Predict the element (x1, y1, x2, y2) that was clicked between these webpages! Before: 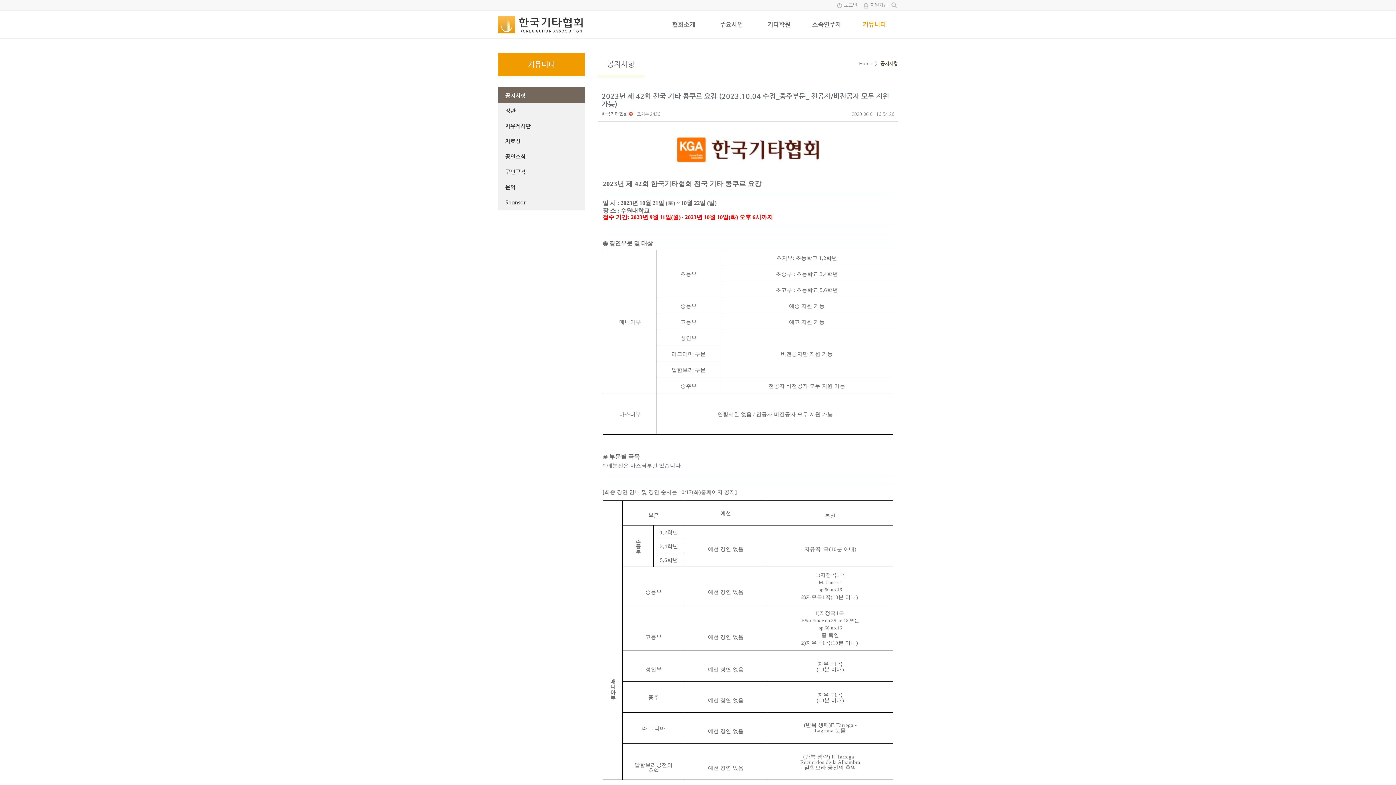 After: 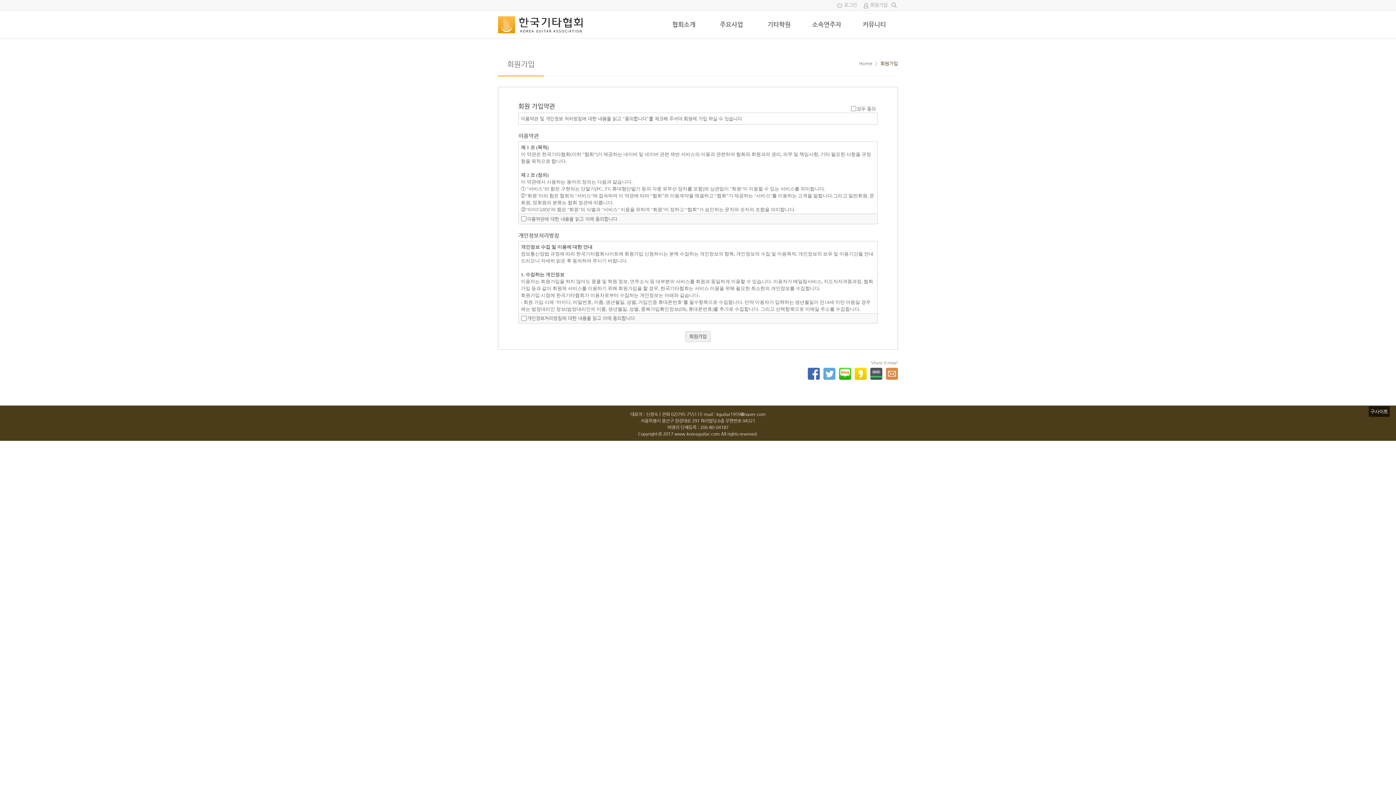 Action: label: 회원가입 bbox: (870, 2, 888, 7)